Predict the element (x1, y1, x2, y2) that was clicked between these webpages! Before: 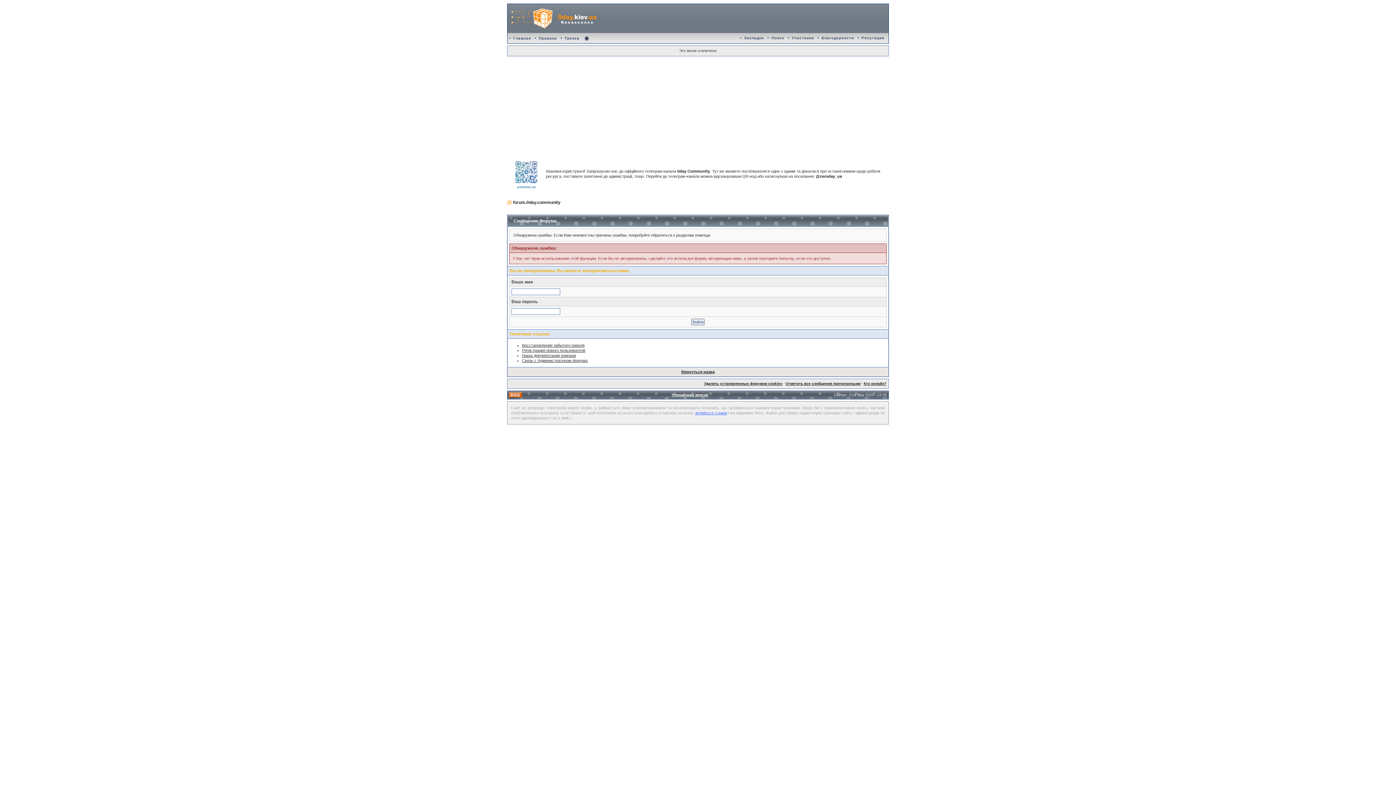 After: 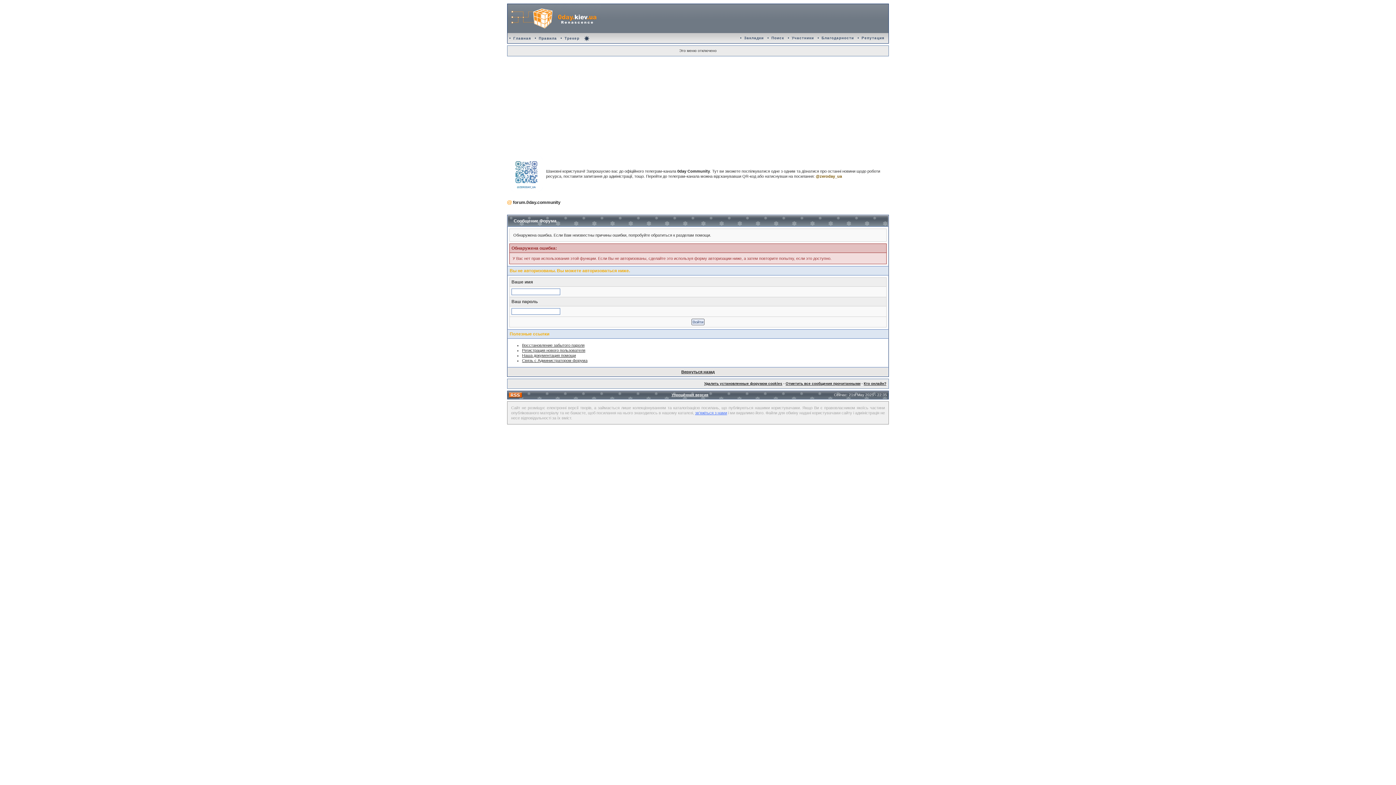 Action: bbox: (816, 174, 842, 178) label: @zeroday_ua